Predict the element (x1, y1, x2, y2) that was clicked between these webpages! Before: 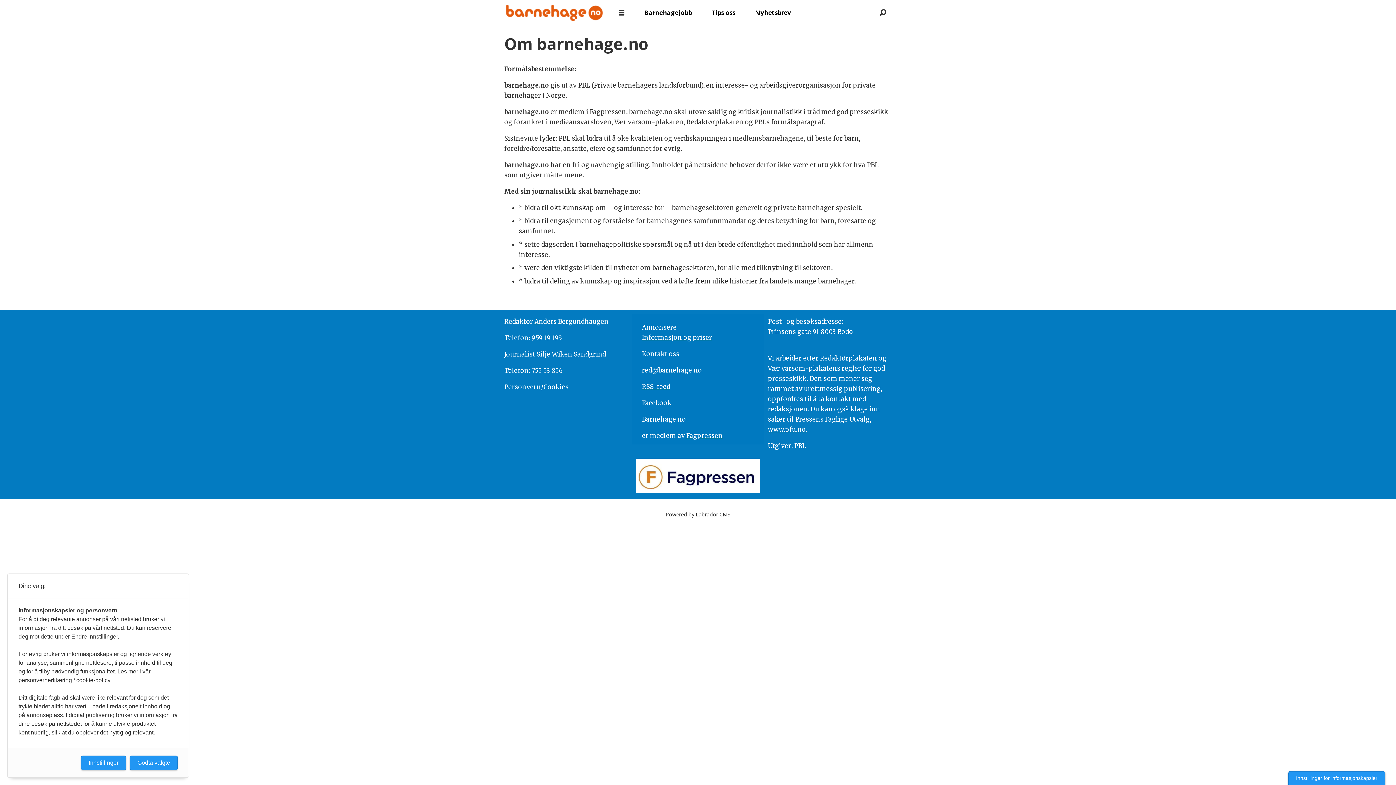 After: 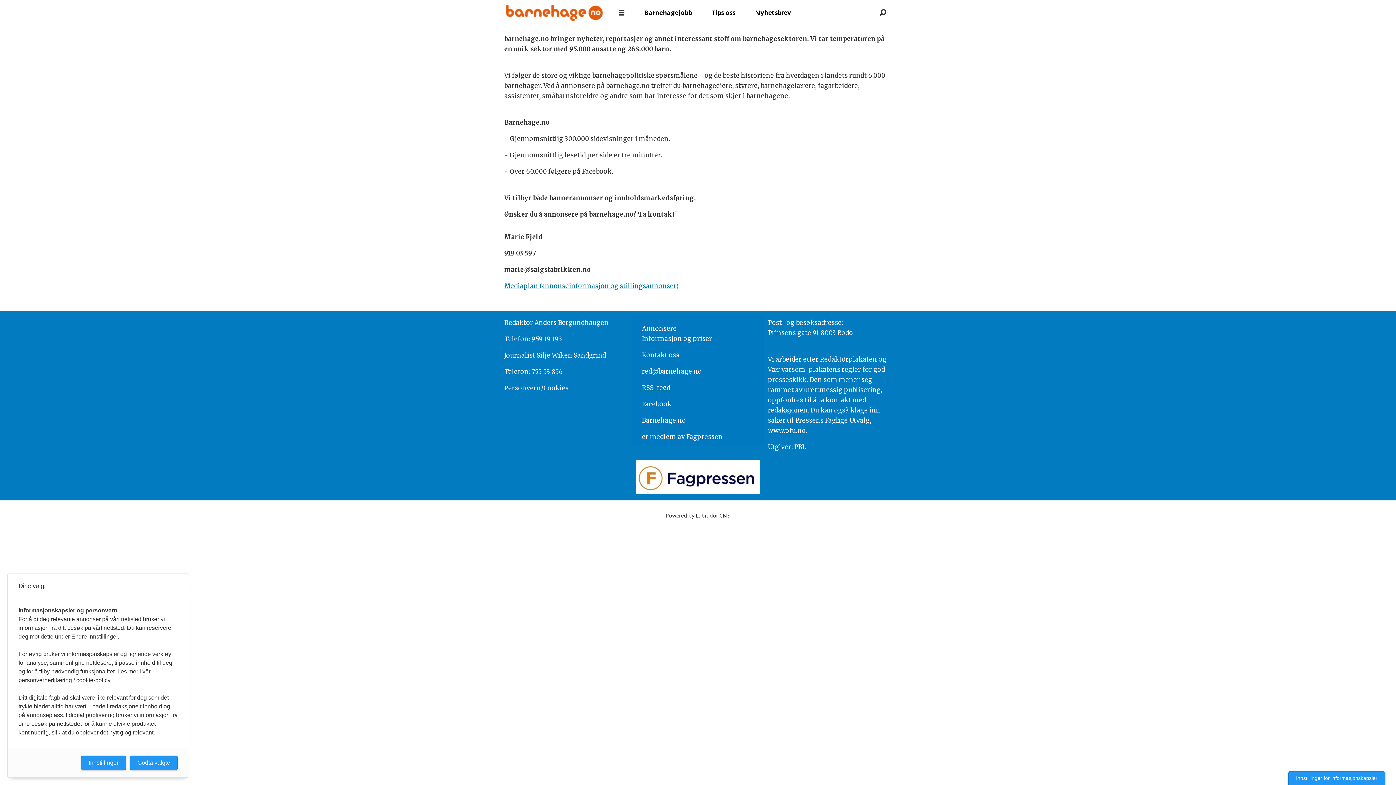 Action: bbox: (642, 333, 712, 341) label: Informasjon og priser